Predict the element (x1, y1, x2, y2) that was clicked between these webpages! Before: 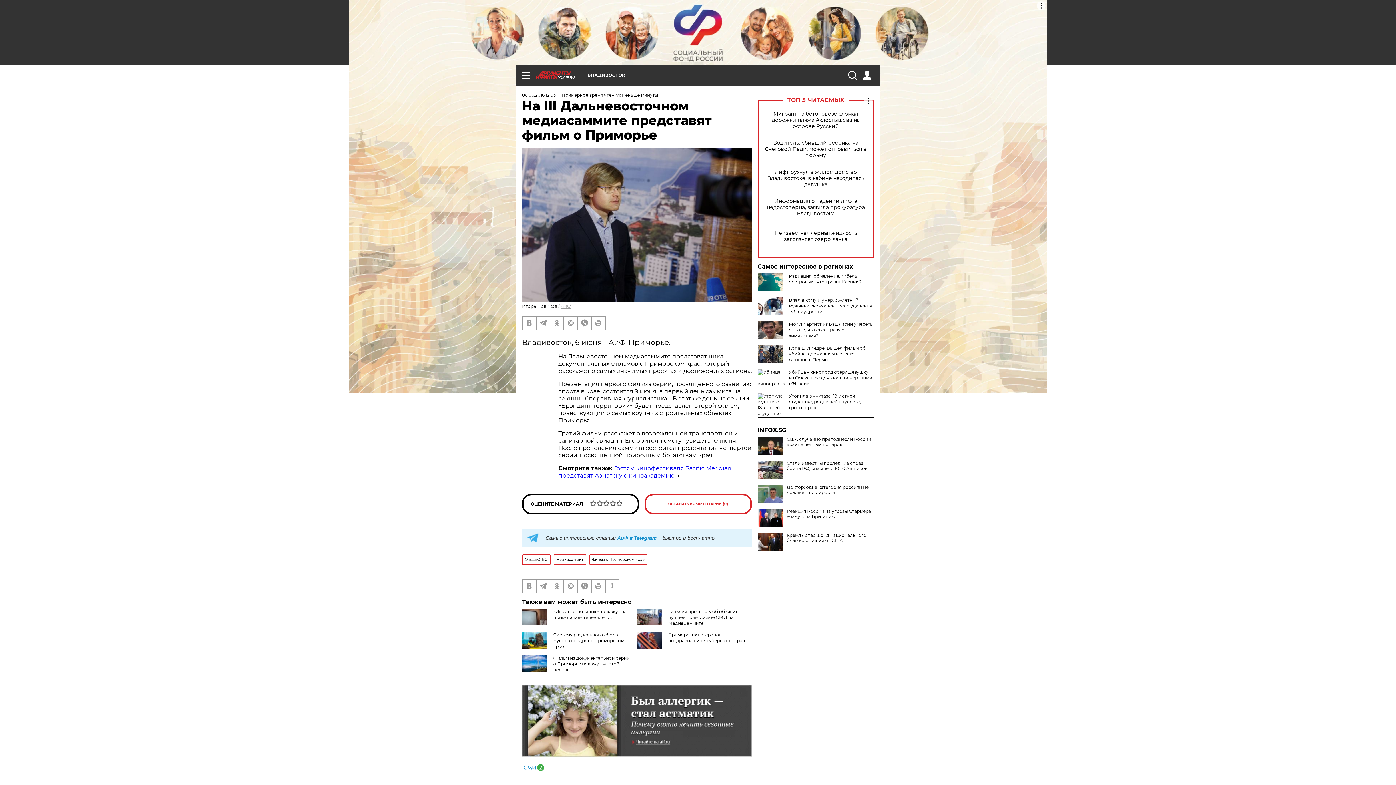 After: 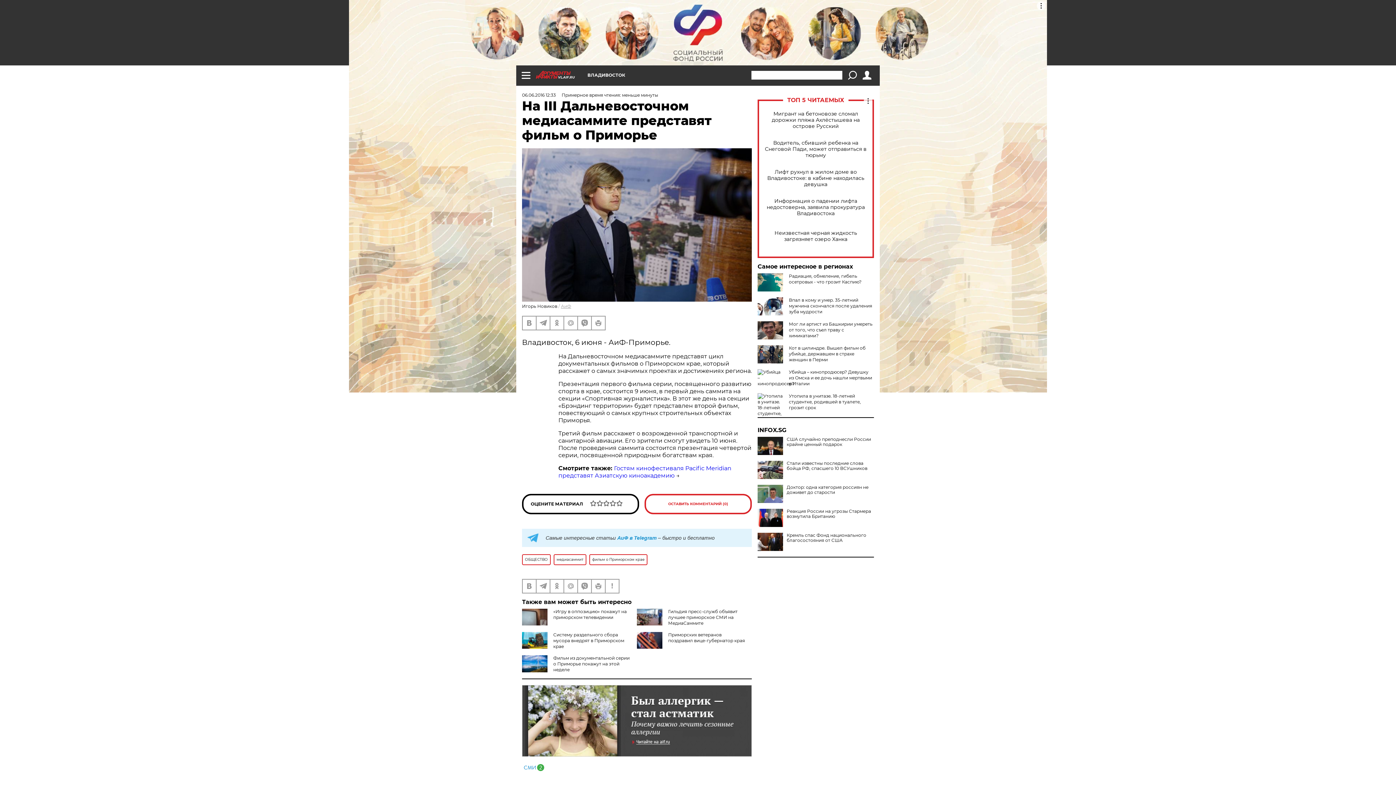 Action: bbox: (848, 70, 856, 79)